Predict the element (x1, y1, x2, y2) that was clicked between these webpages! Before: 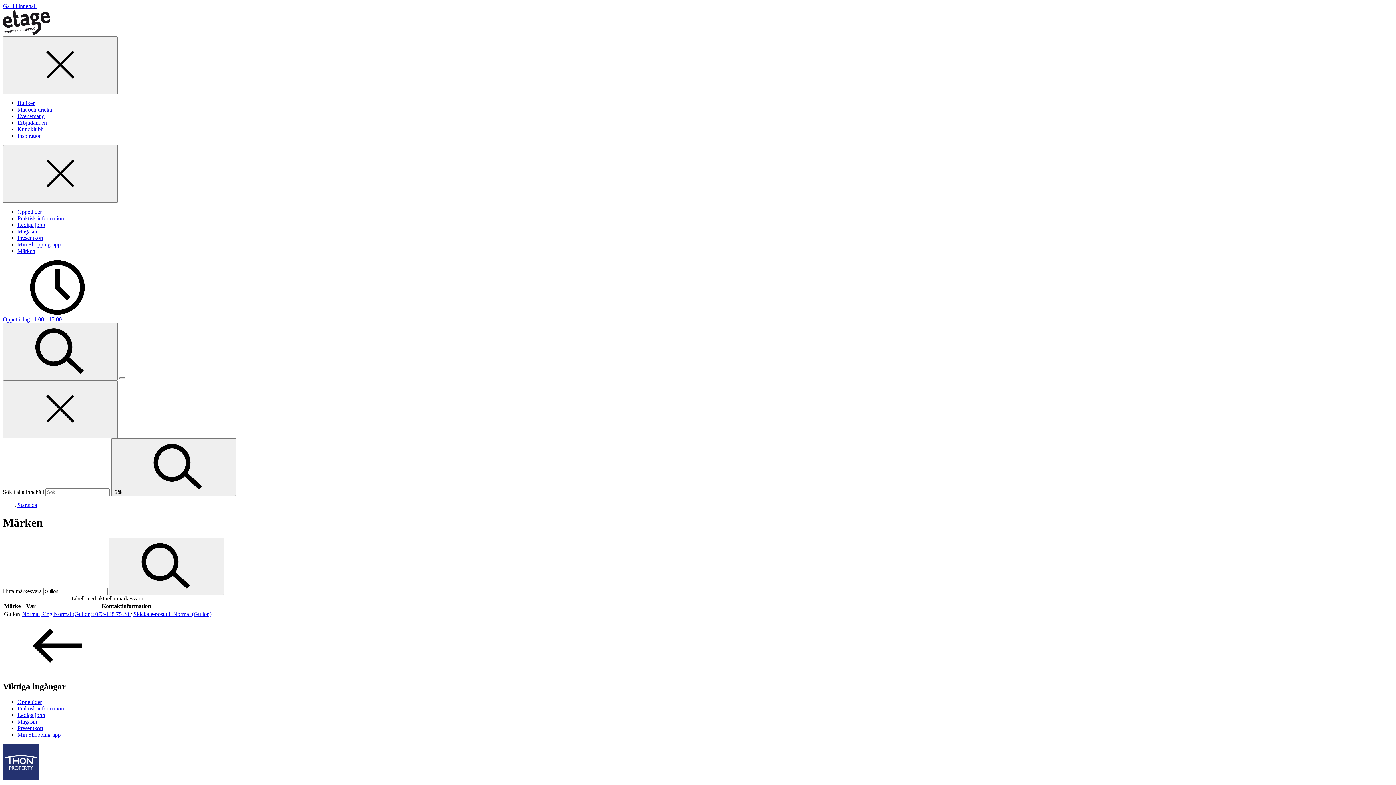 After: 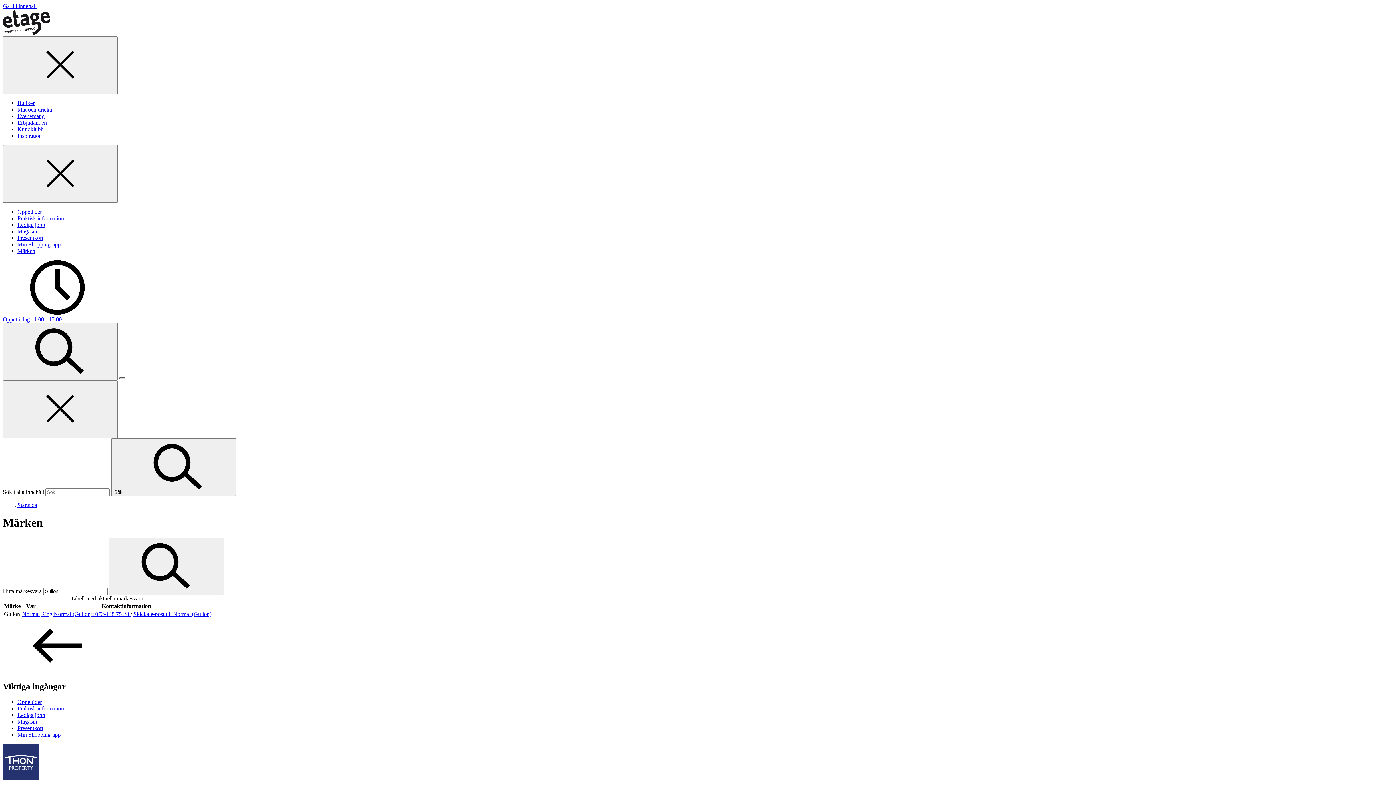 Action: bbox: (119, 377, 125, 379) label: Tilleggsmeny